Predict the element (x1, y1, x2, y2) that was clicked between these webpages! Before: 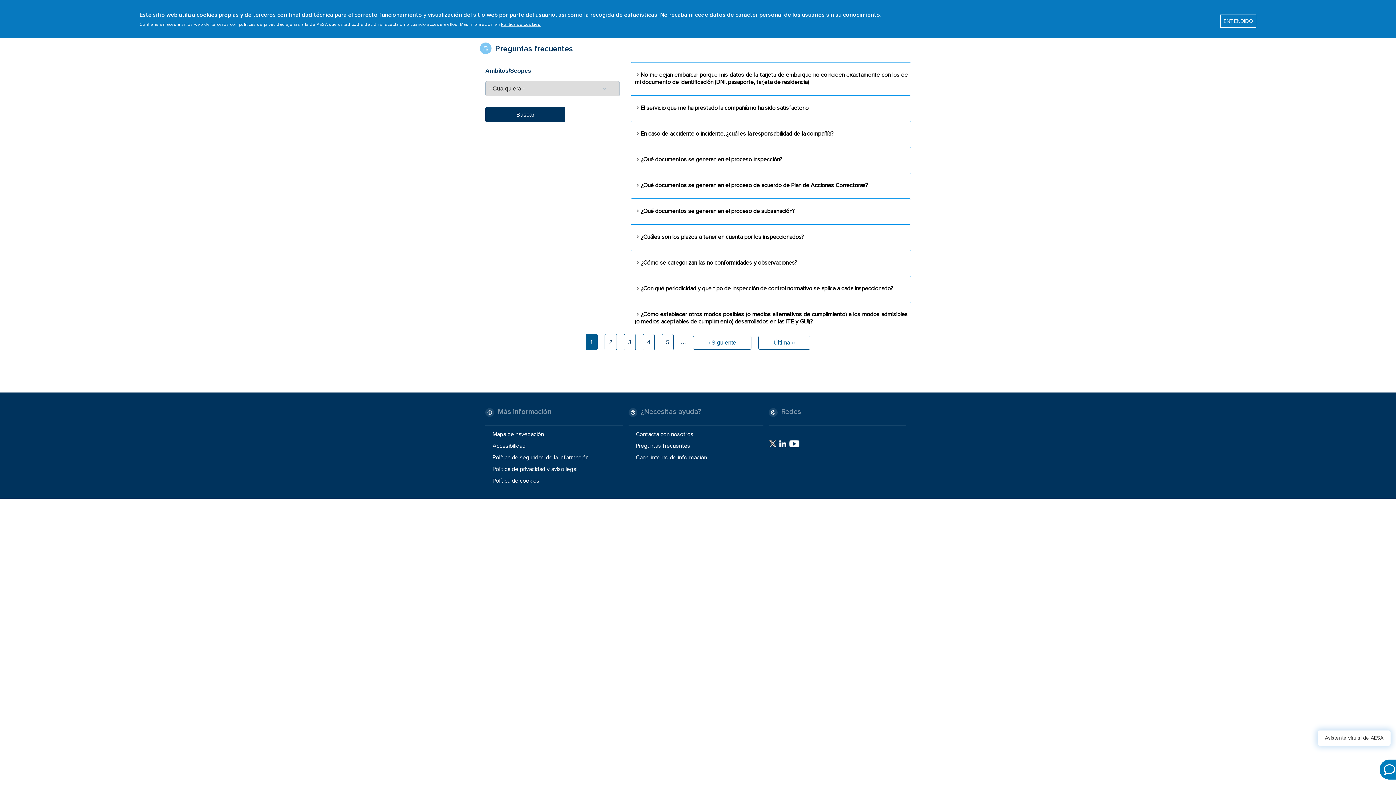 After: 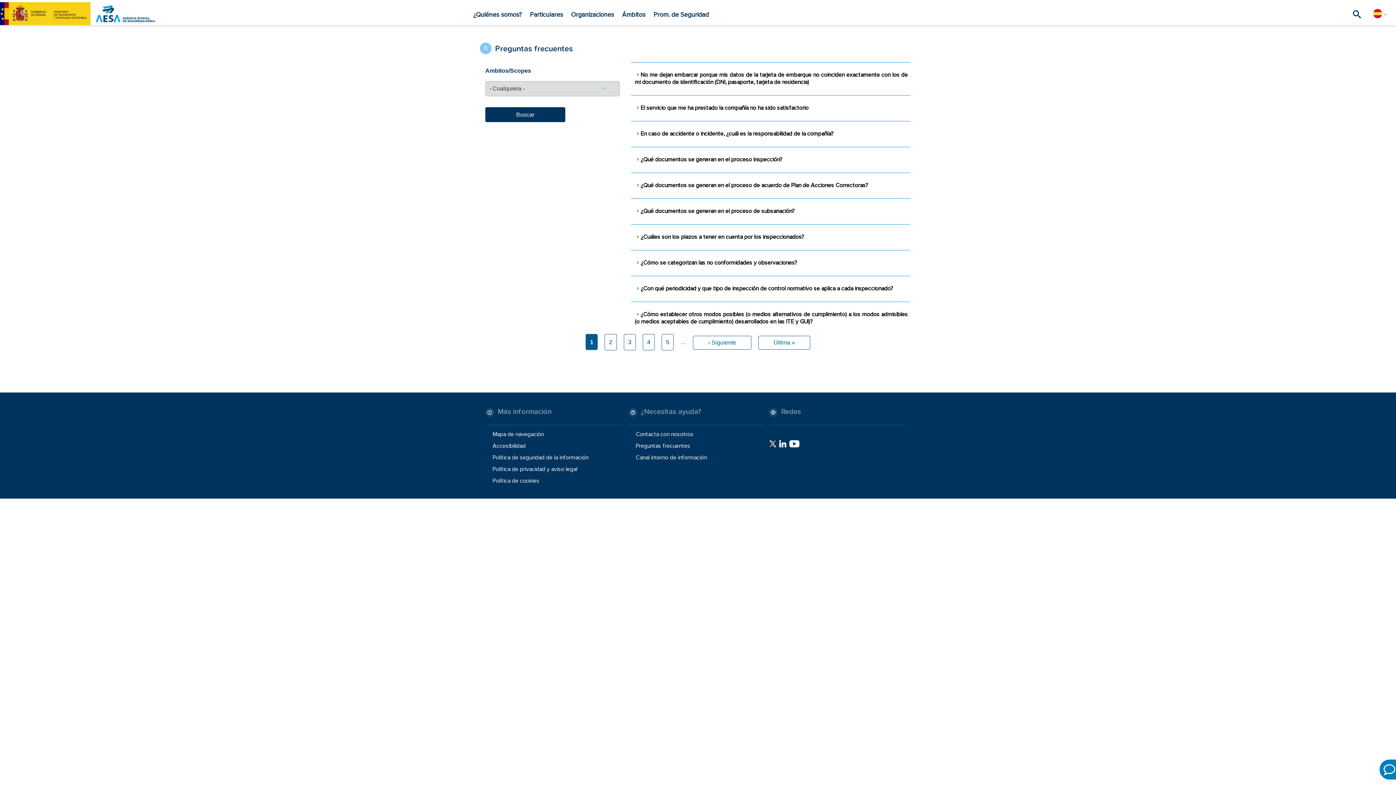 Action: label: ENTENDIDO bbox: (1220, 14, 1256, 27)